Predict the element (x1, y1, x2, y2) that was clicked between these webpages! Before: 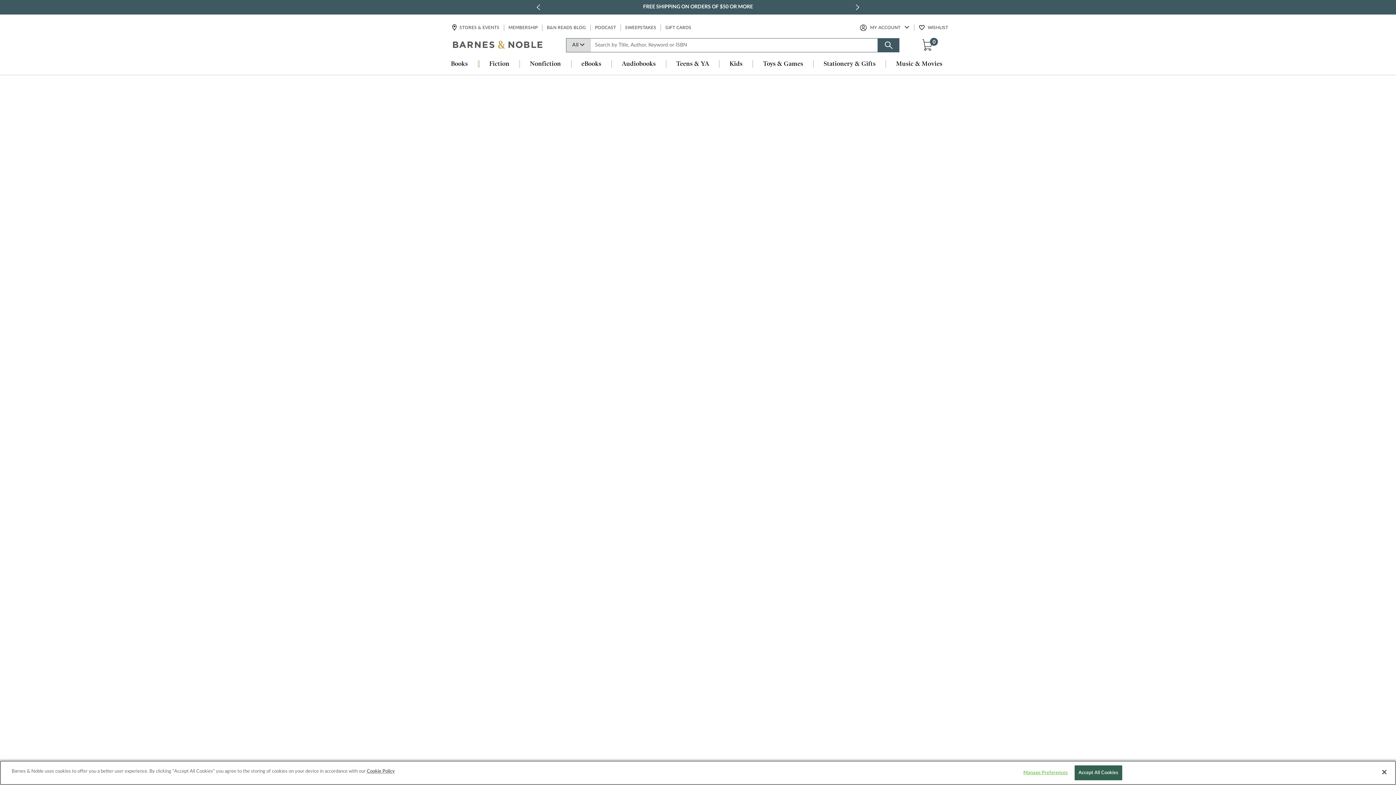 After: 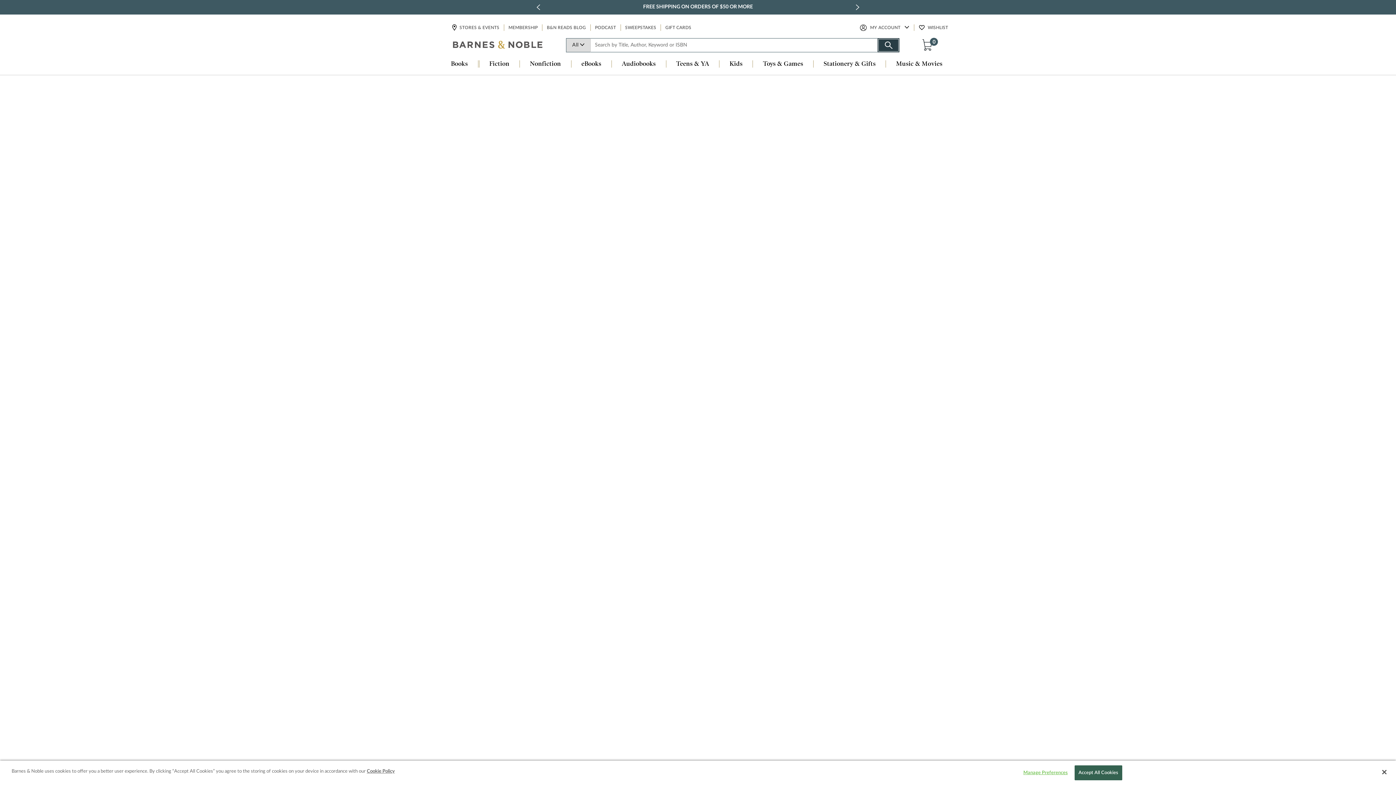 Action: bbox: (877, 38, 899, 52) label: Search button